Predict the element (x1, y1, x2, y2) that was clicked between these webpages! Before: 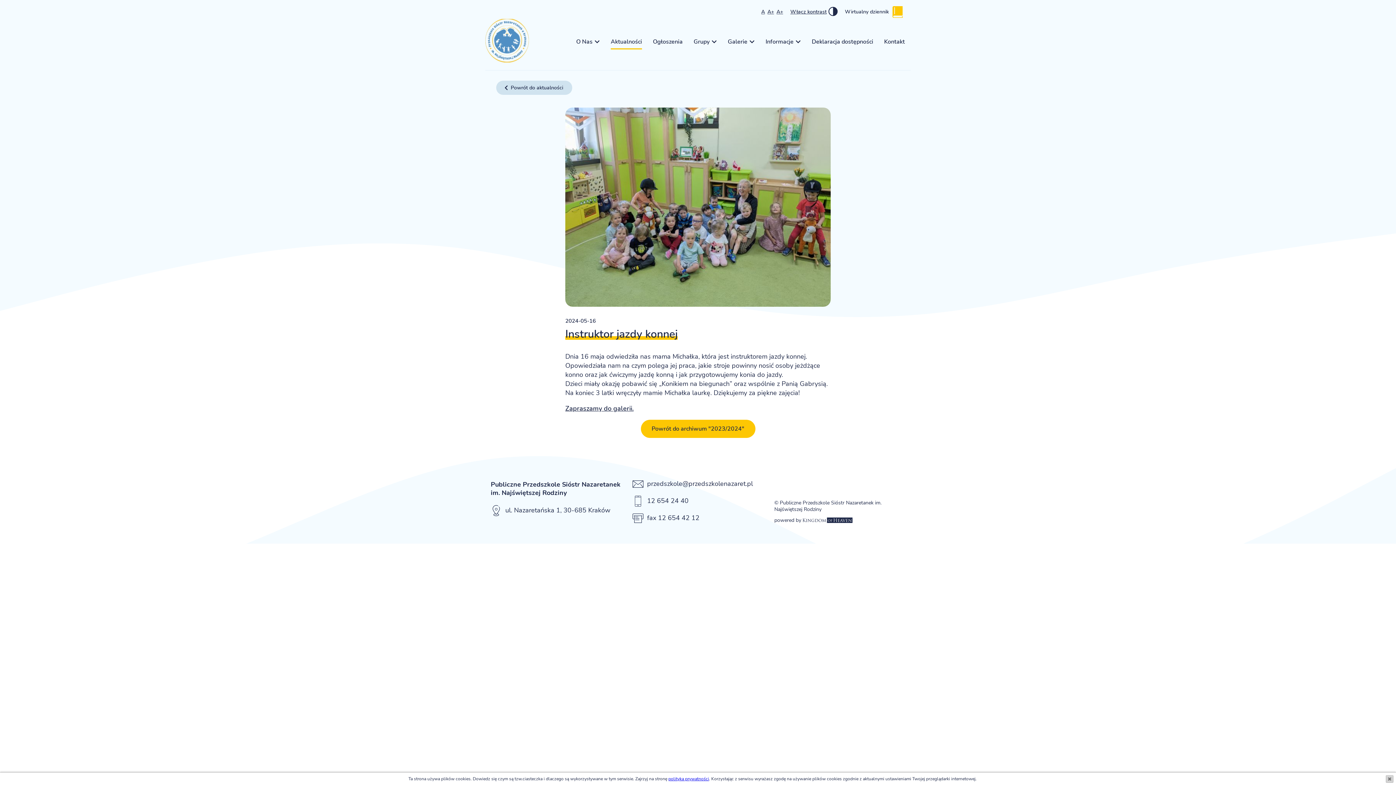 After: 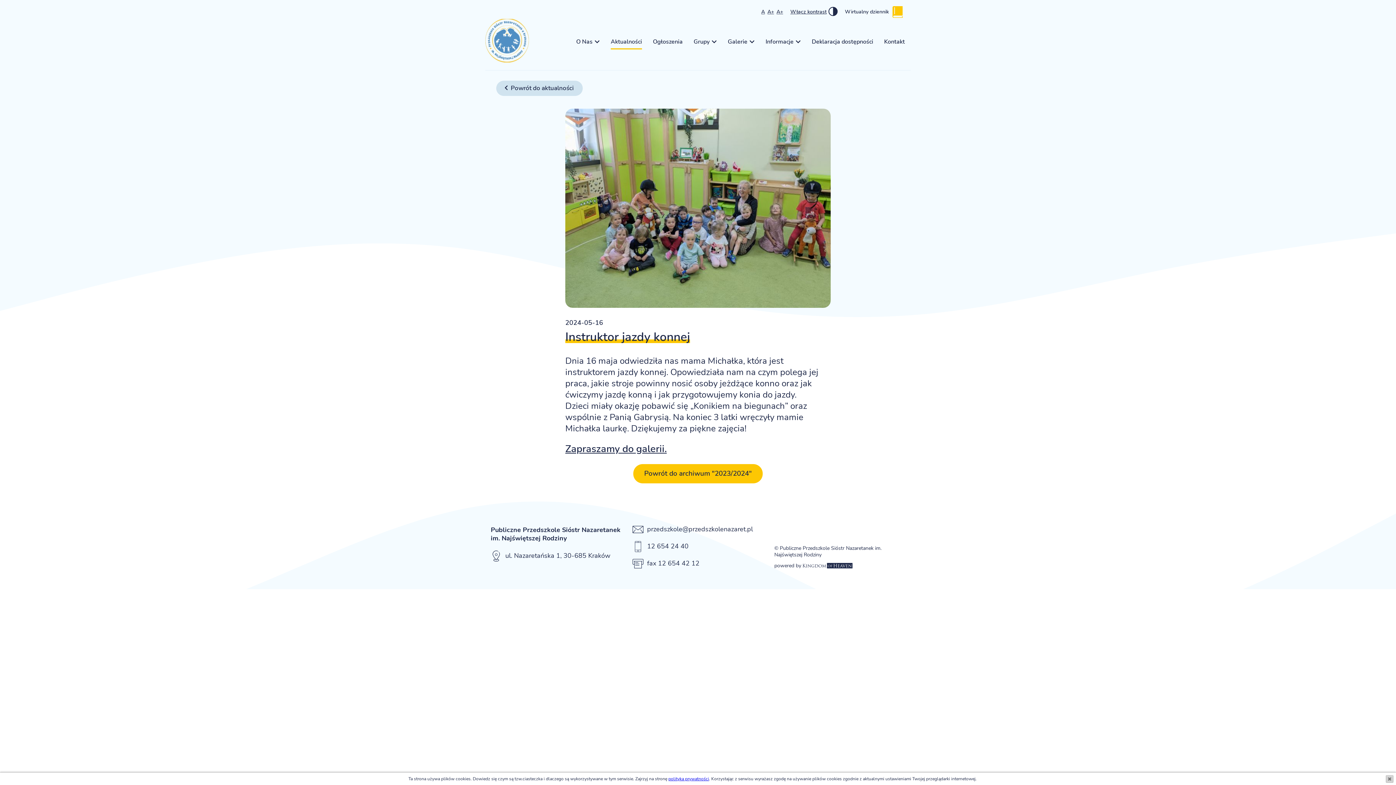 Action: label: A+ bbox: (767, 8, 774, 15)